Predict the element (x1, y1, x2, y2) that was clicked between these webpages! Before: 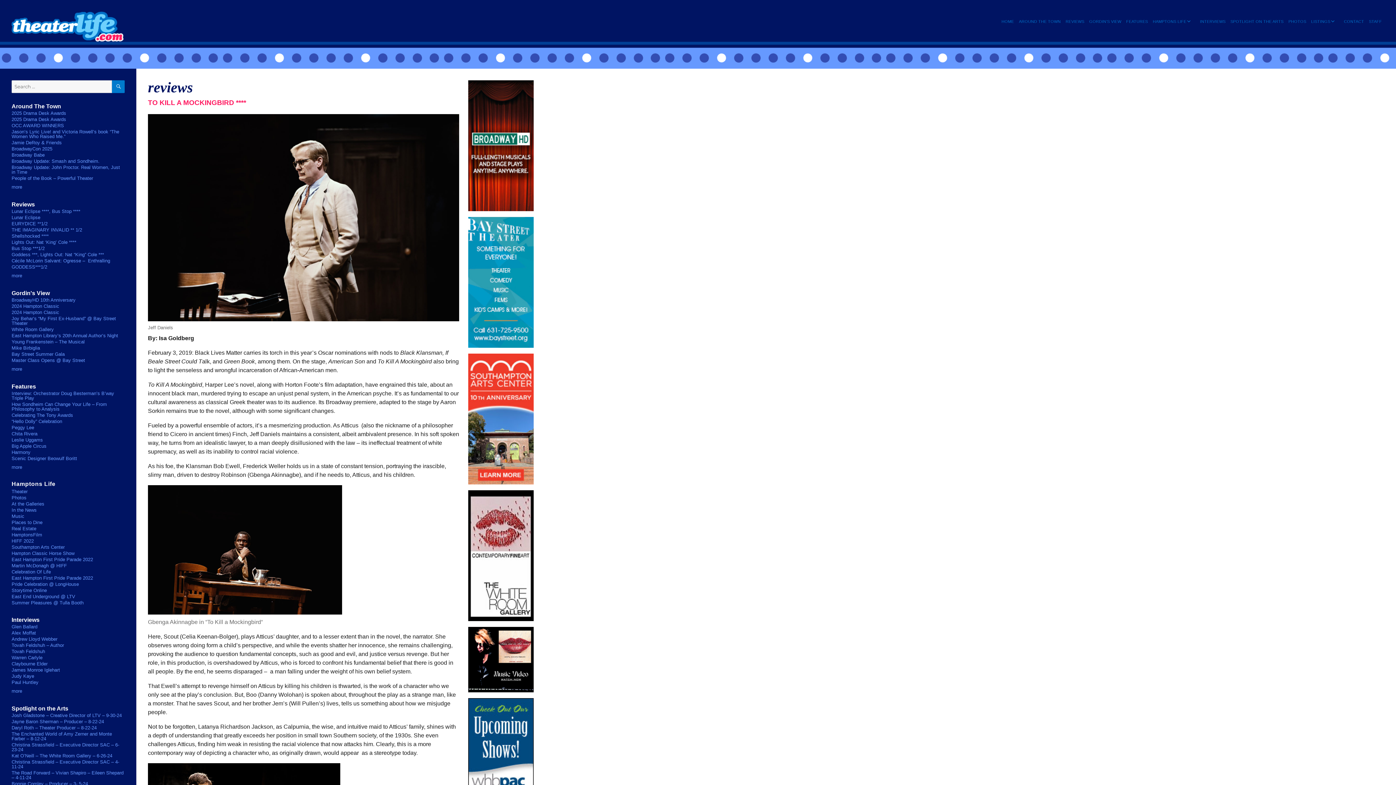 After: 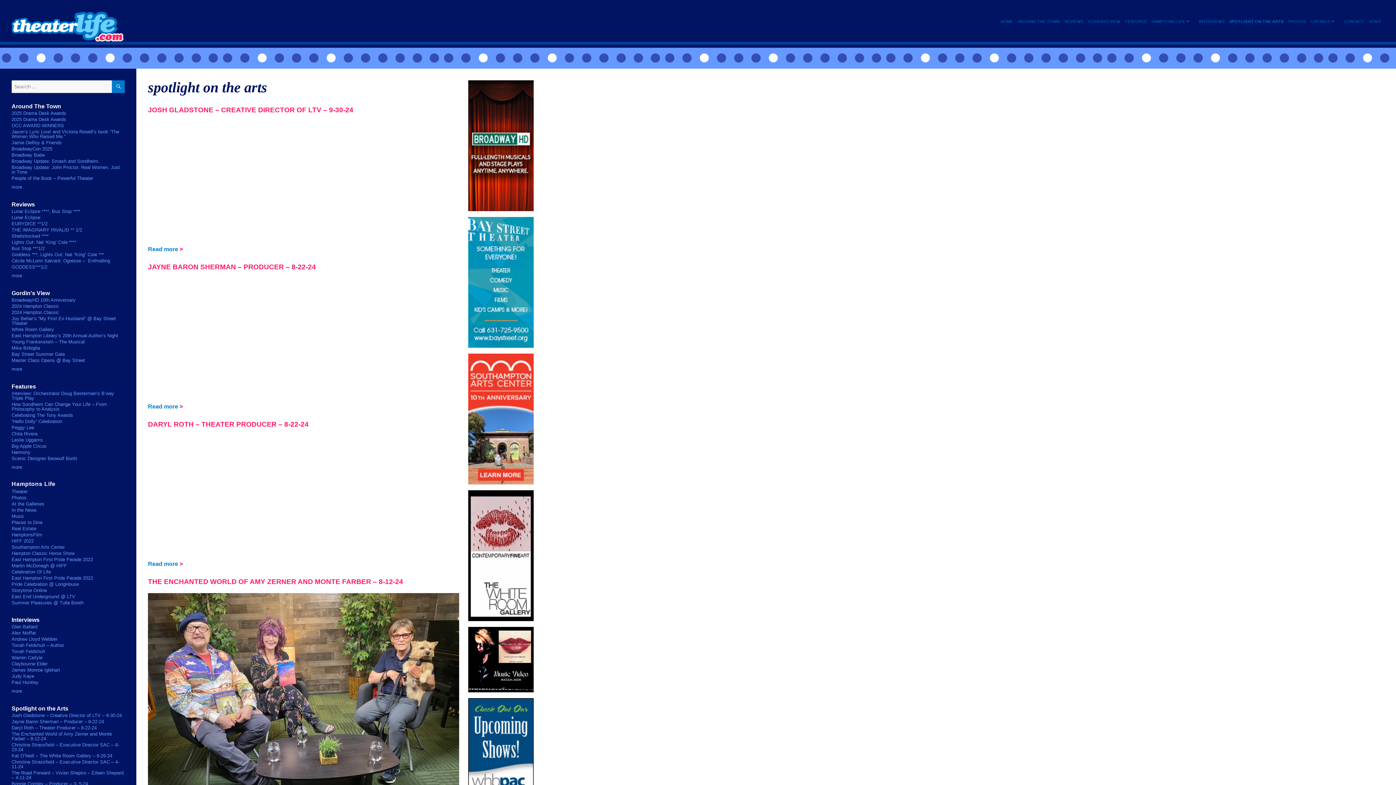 Action: bbox: (11, 705, 68, 712) label: Spotlight on the Arts